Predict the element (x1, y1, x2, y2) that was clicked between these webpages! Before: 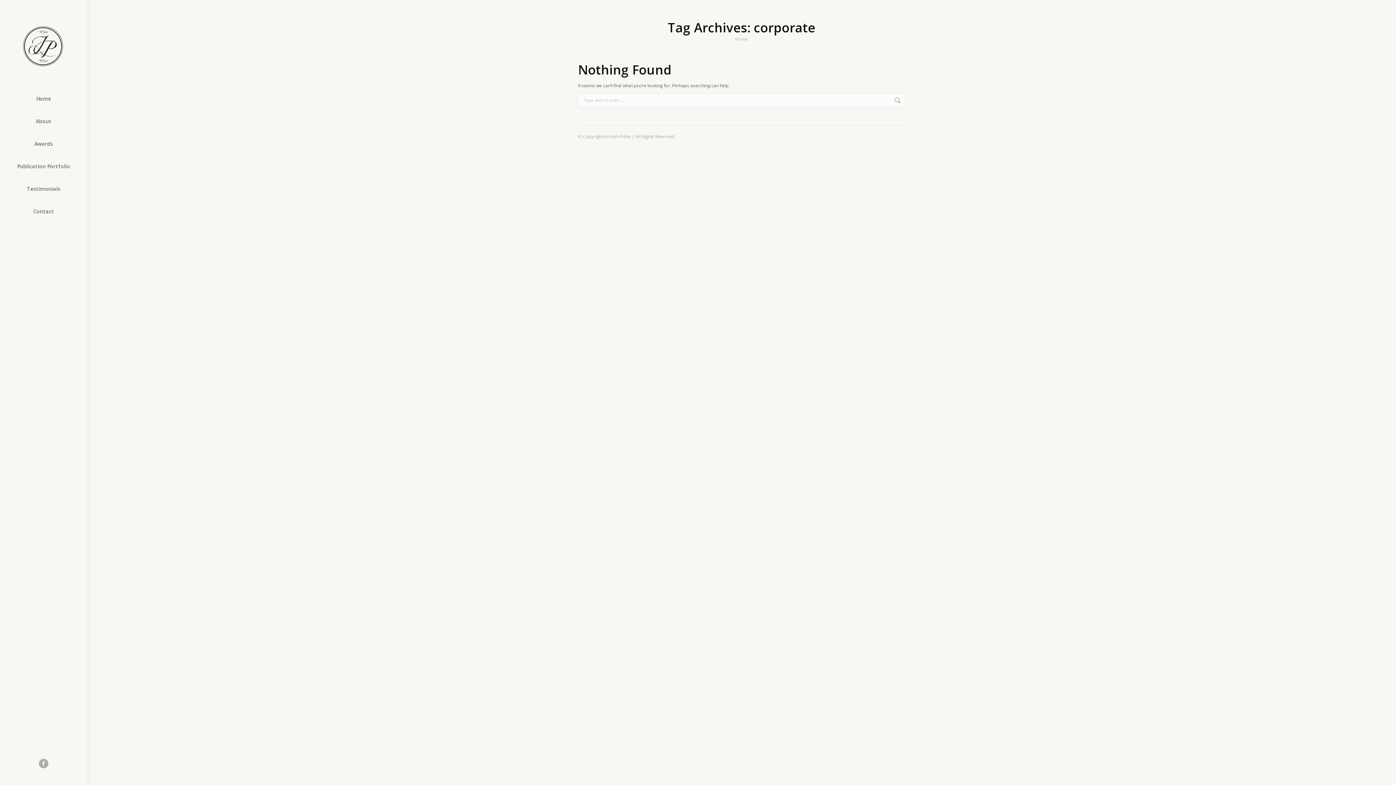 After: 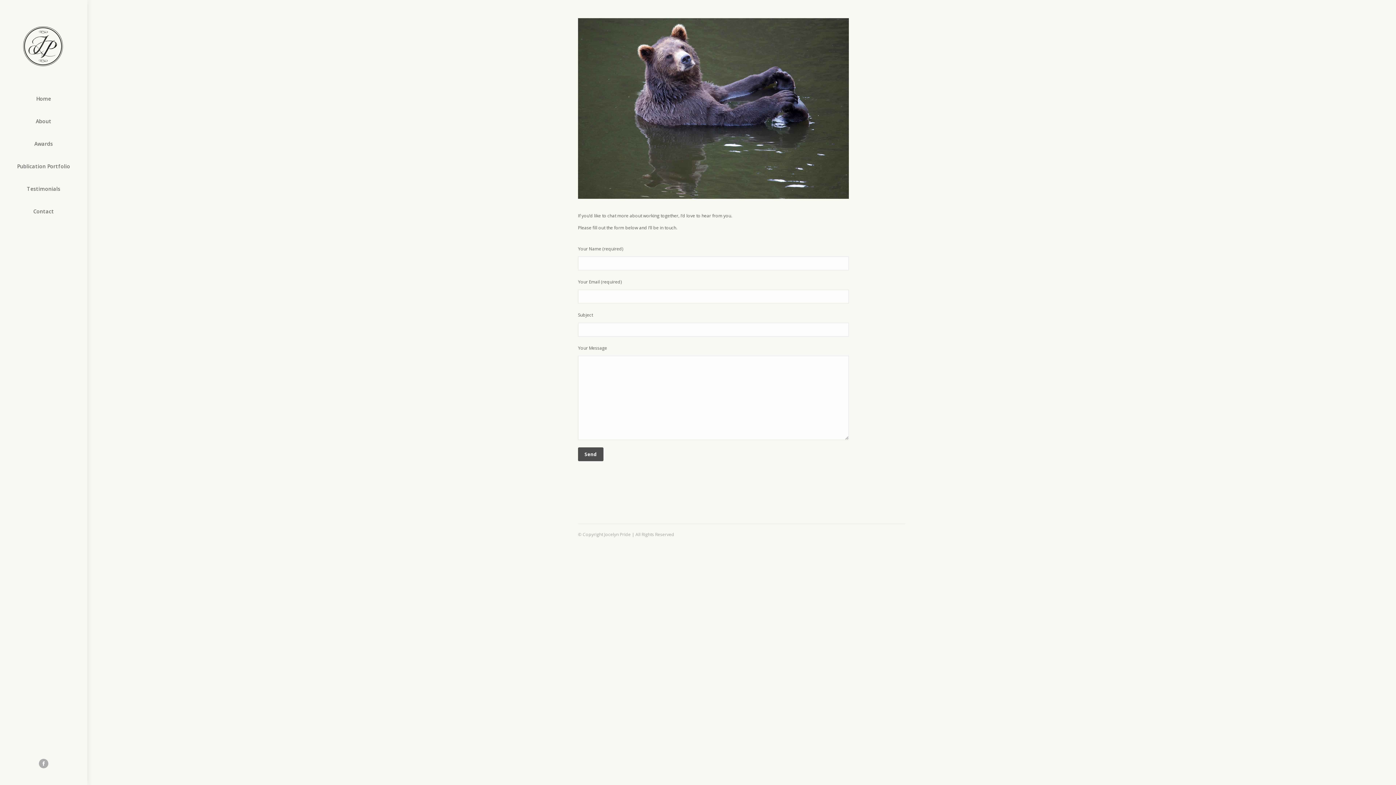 Action: label: Contact bbox: (5, 206, 82, 216)